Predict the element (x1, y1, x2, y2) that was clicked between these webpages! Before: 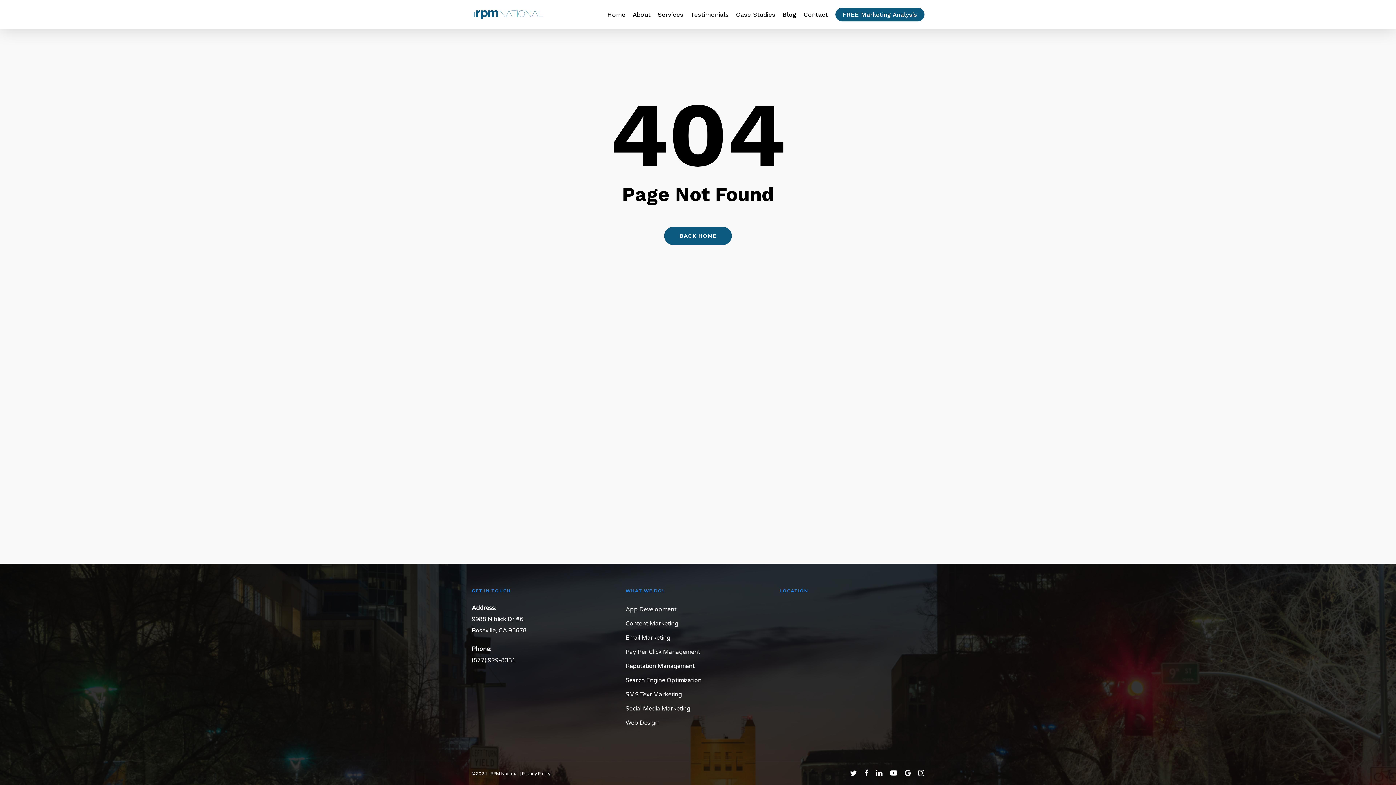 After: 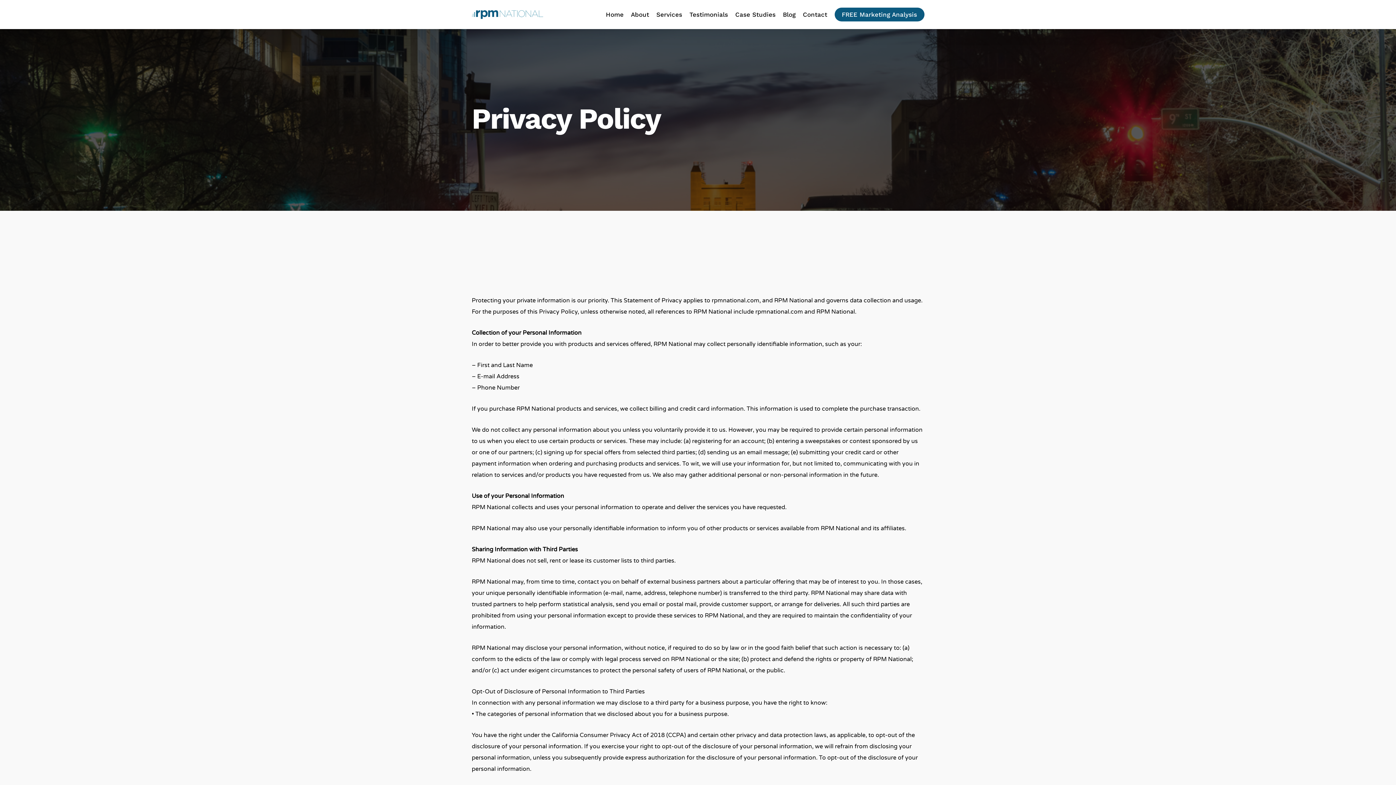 Action: bbox: (522, 771, 550, 776) label: Privacy Policy